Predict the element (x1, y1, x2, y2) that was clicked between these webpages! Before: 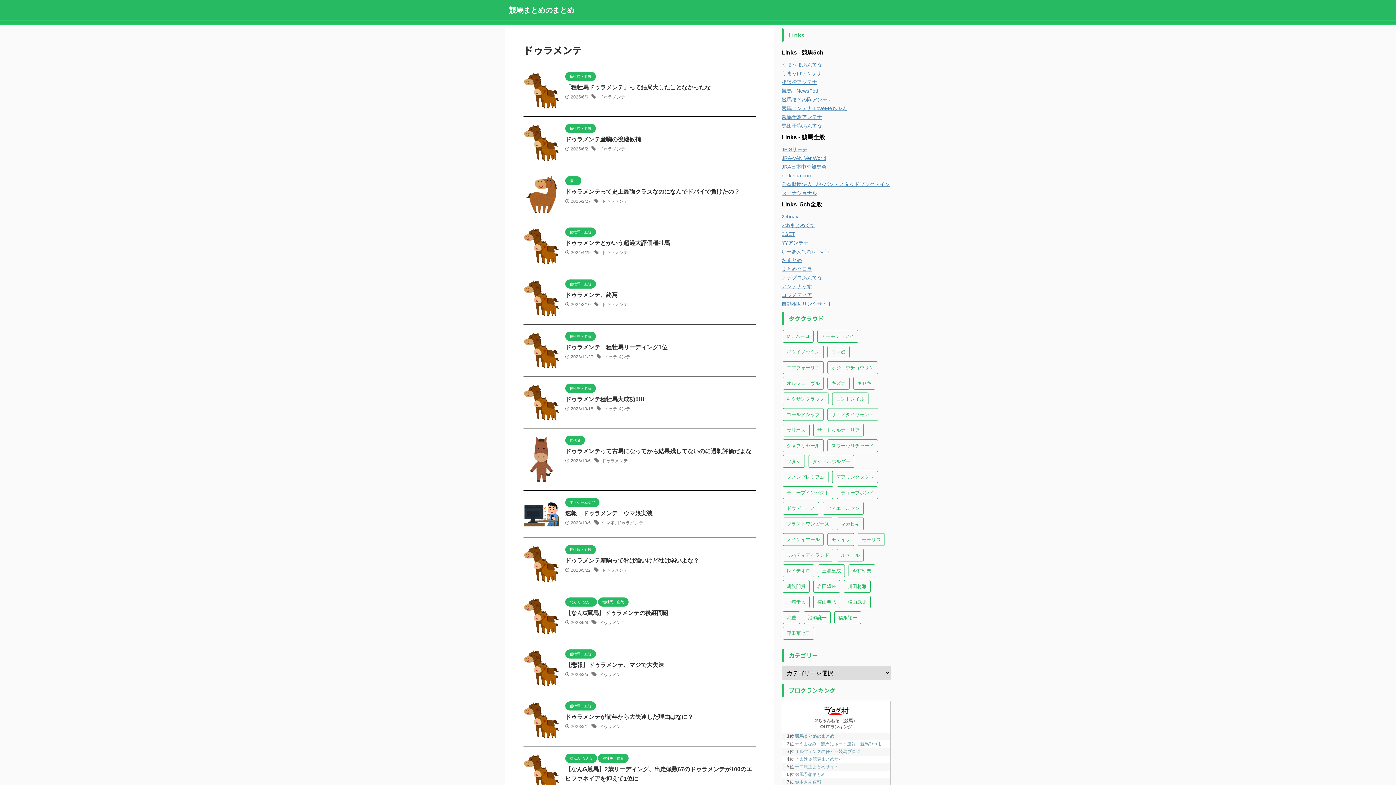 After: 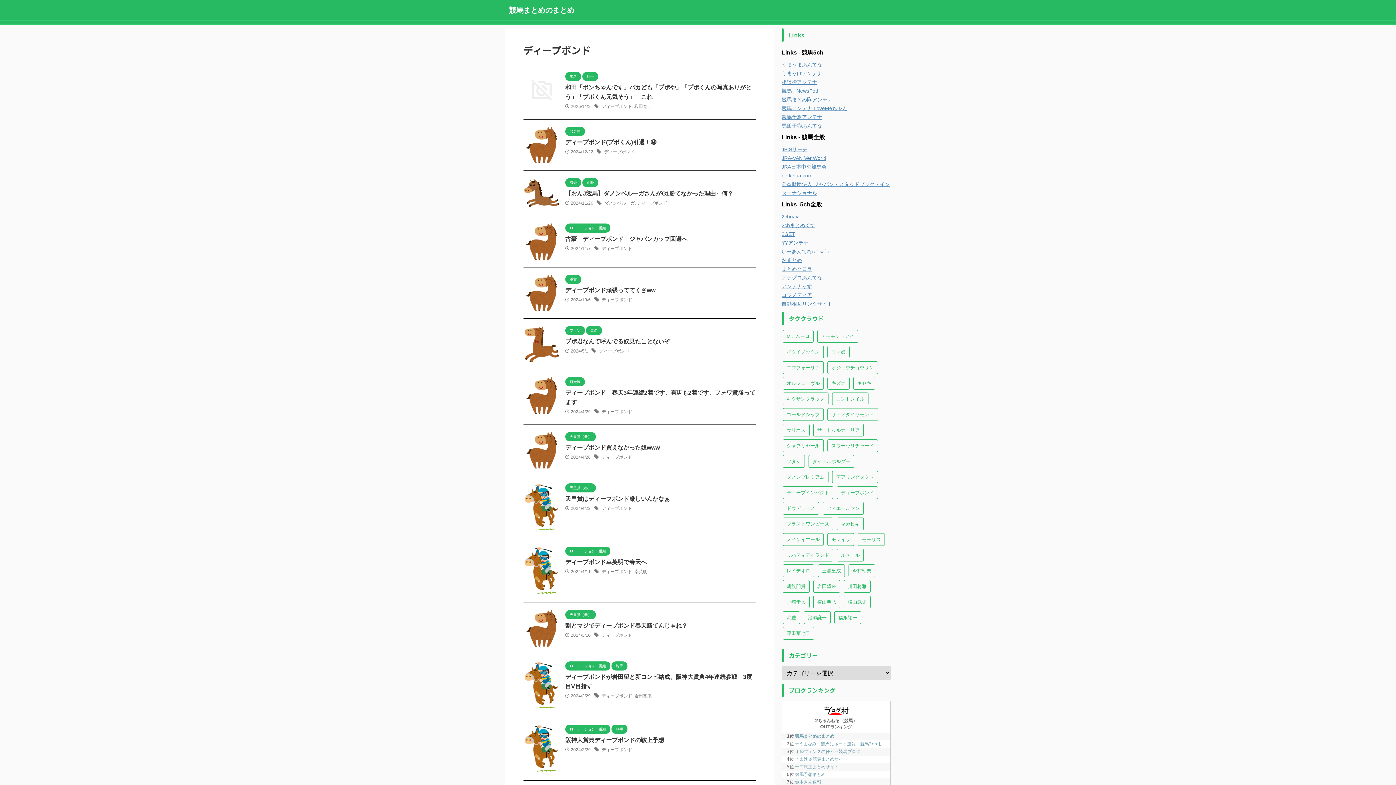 Action: label: ディープボンド (81個の項目) bbox: (837, 486, 878, 499)